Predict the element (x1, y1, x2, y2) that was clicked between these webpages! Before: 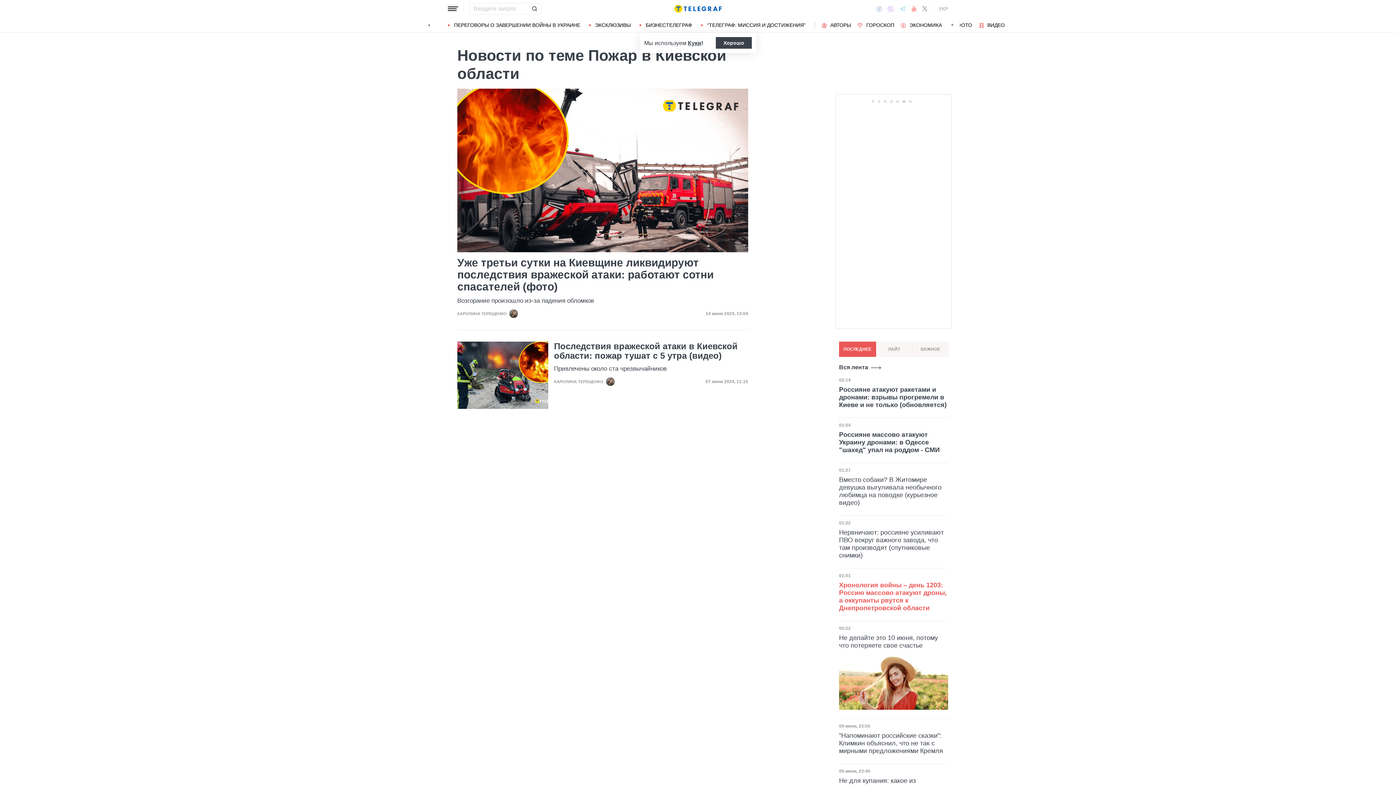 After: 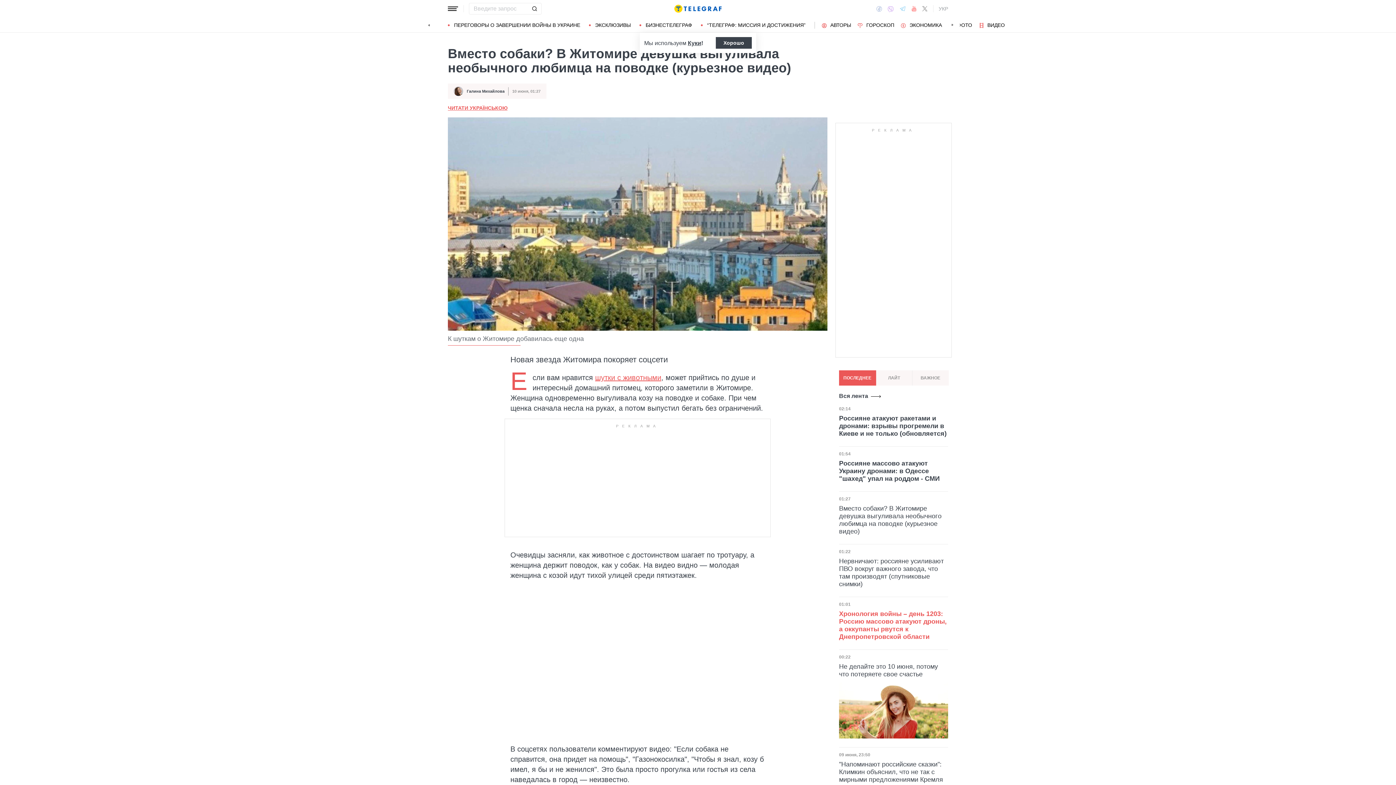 Action: bbox: (839, 476, 948, 506) label: Вместо собаки? В Житомире девушка выгуливала необычного любимца на поводке (курьезное видео)